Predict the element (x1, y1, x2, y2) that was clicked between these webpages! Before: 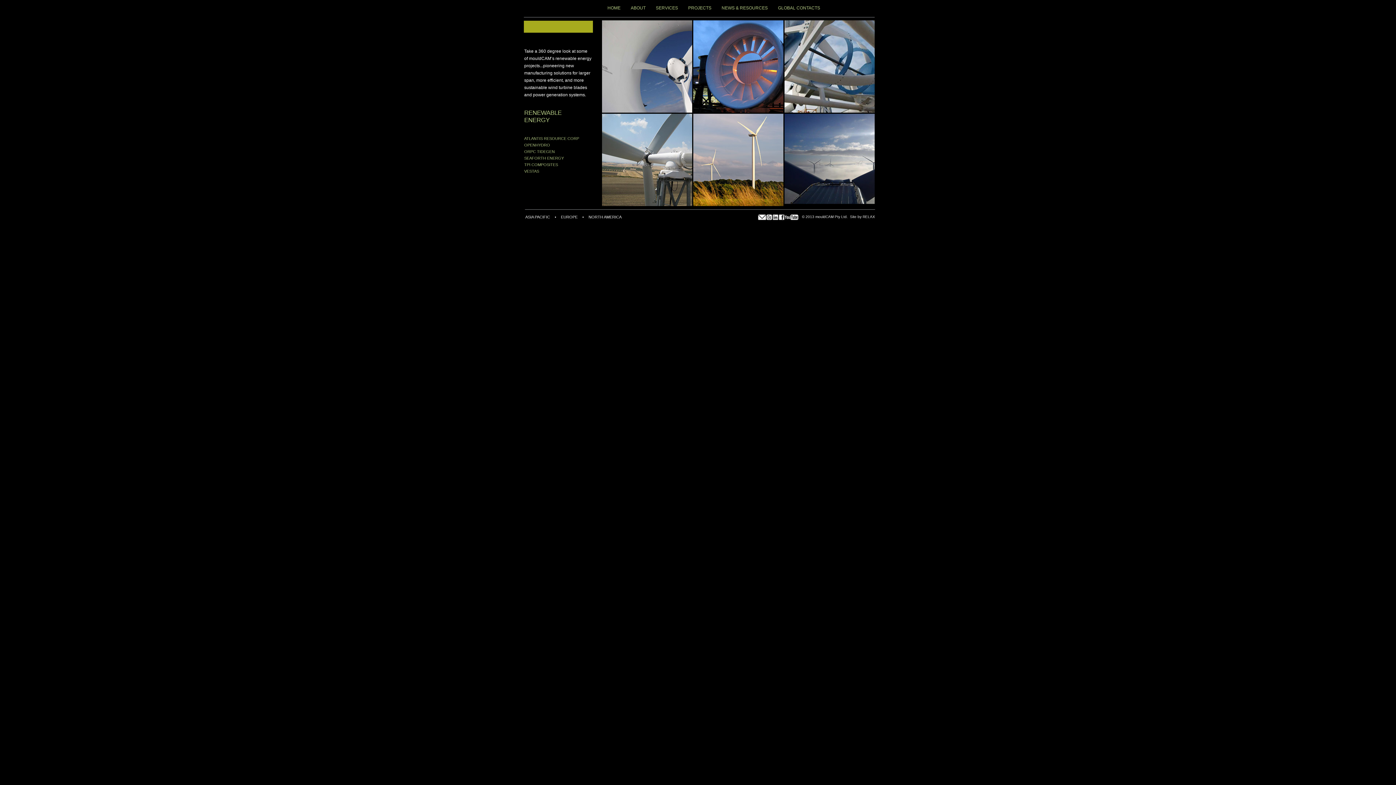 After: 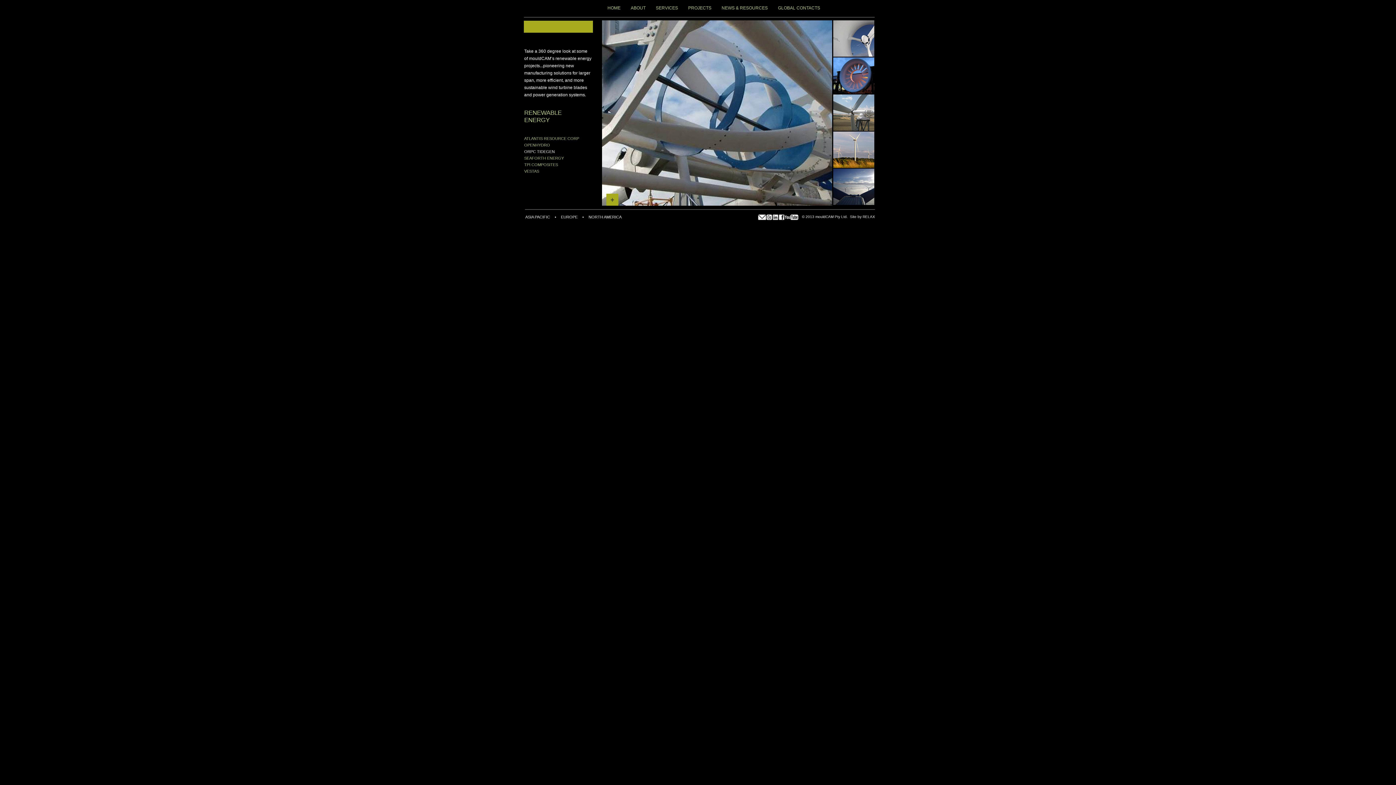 Action: label: ORPC TIDEGEN bbox: (524, 149, 554, 153)